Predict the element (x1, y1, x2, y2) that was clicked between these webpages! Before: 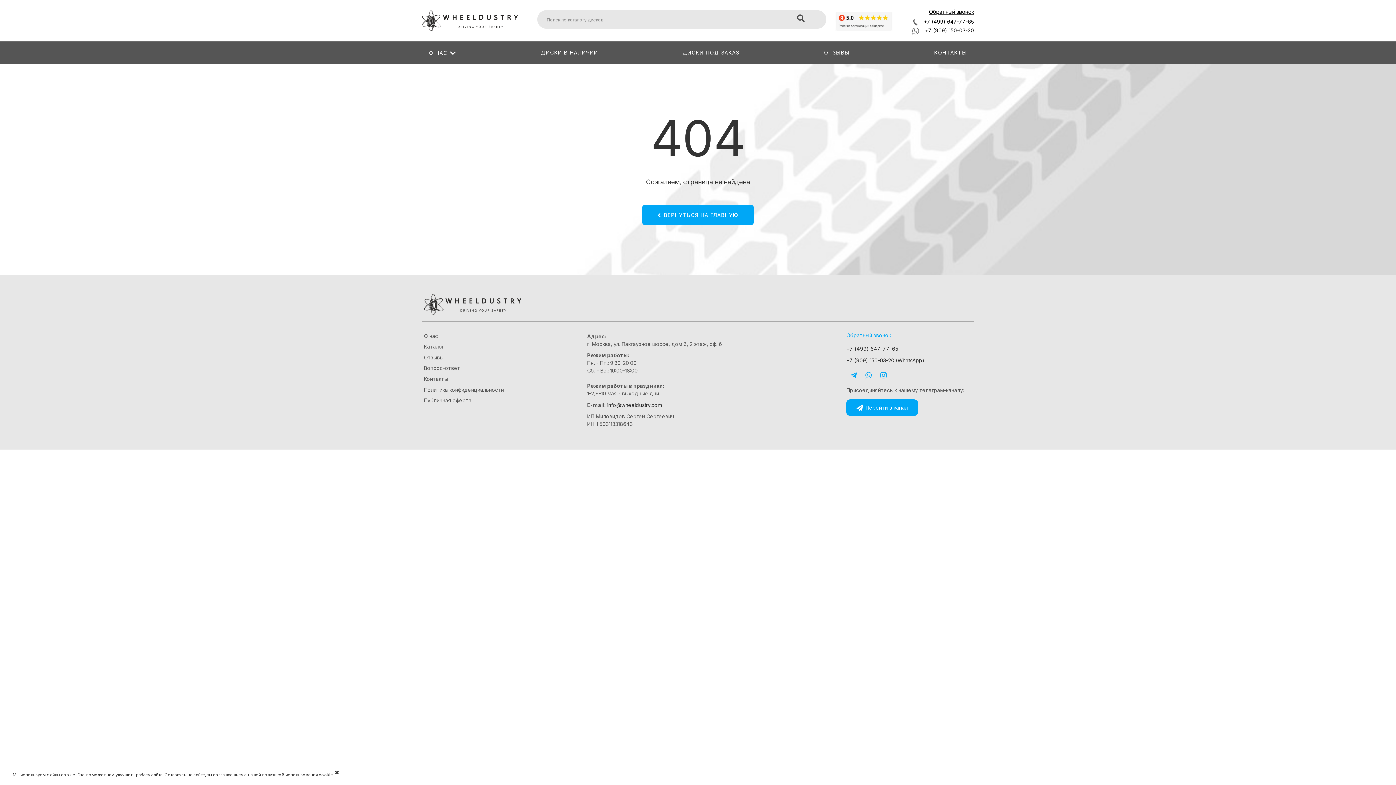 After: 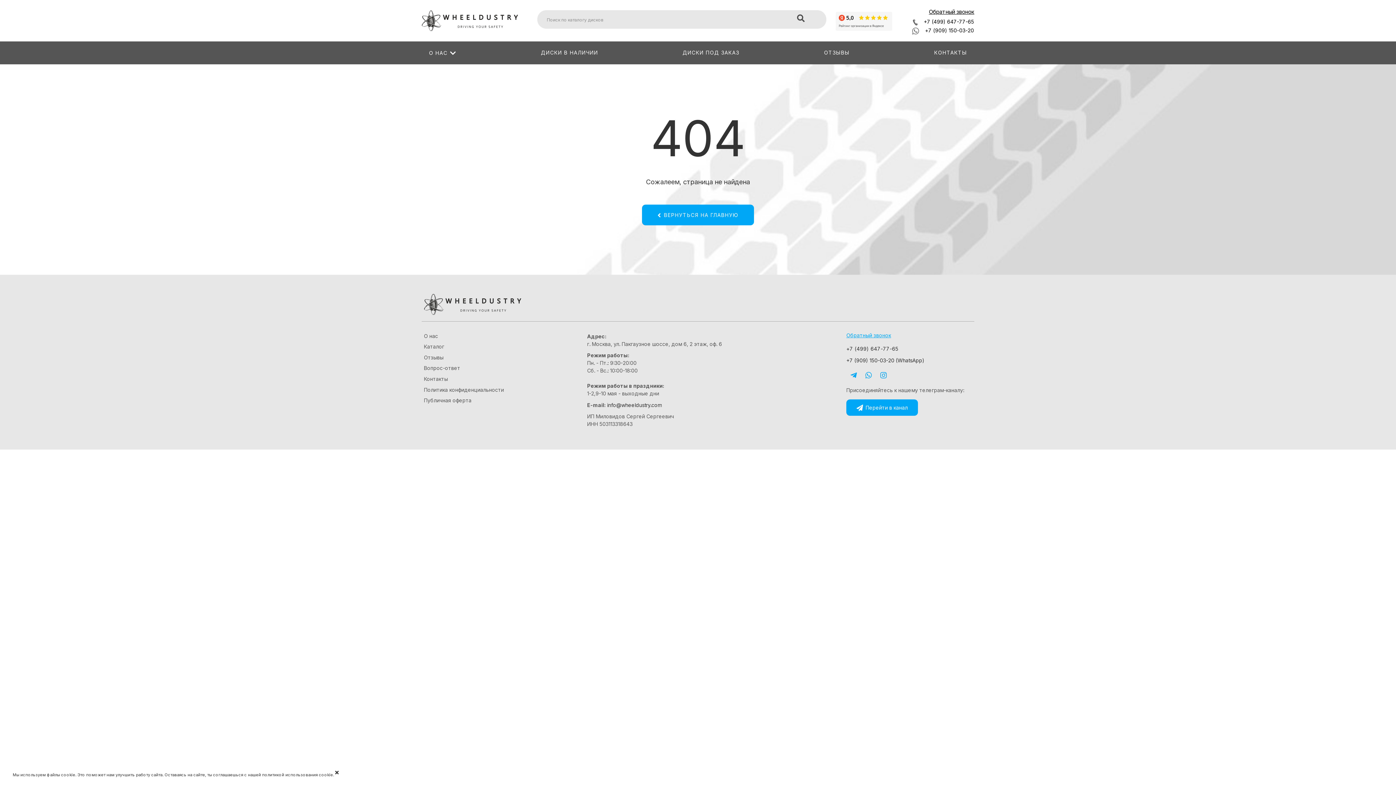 Action: label: +7 (499) 647-77-65 bbox: (846, 345, 898, 351)